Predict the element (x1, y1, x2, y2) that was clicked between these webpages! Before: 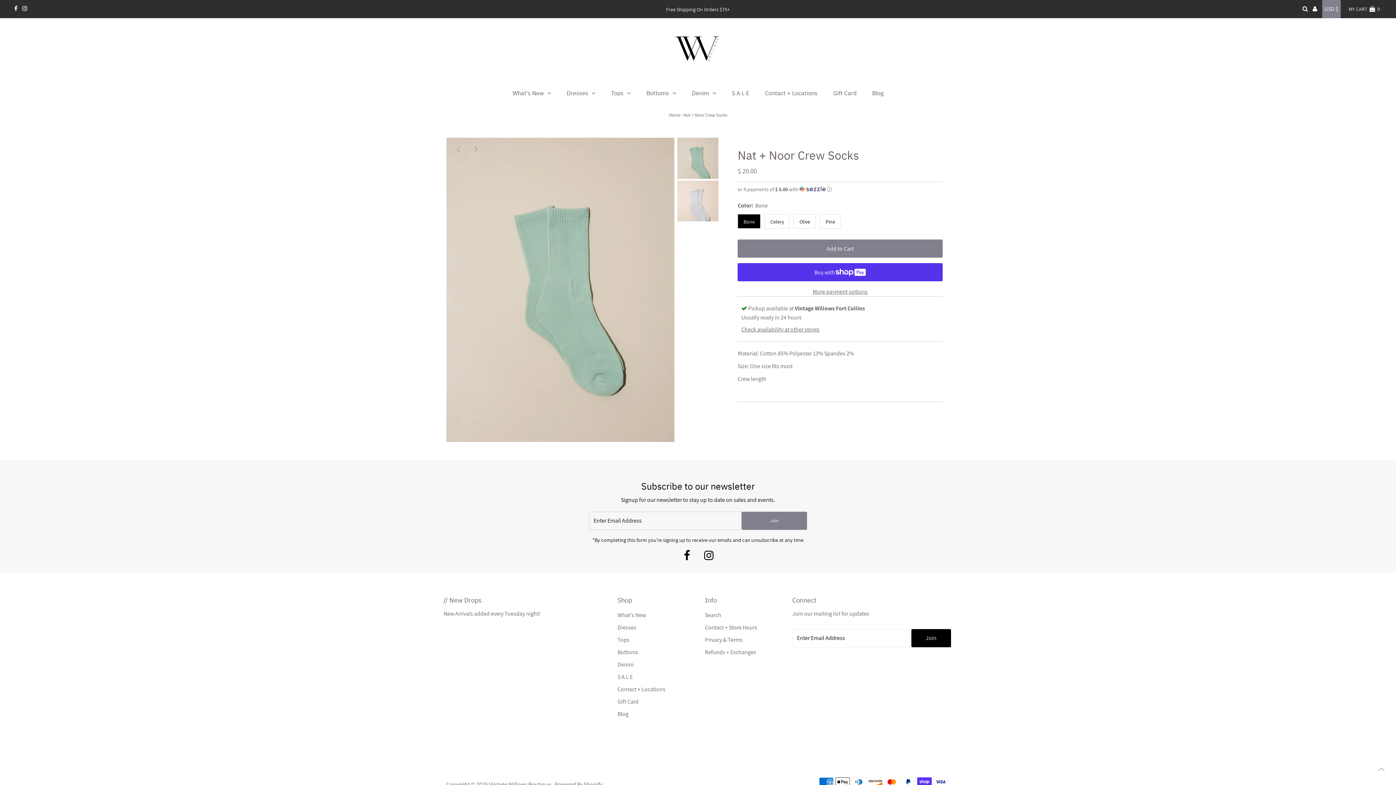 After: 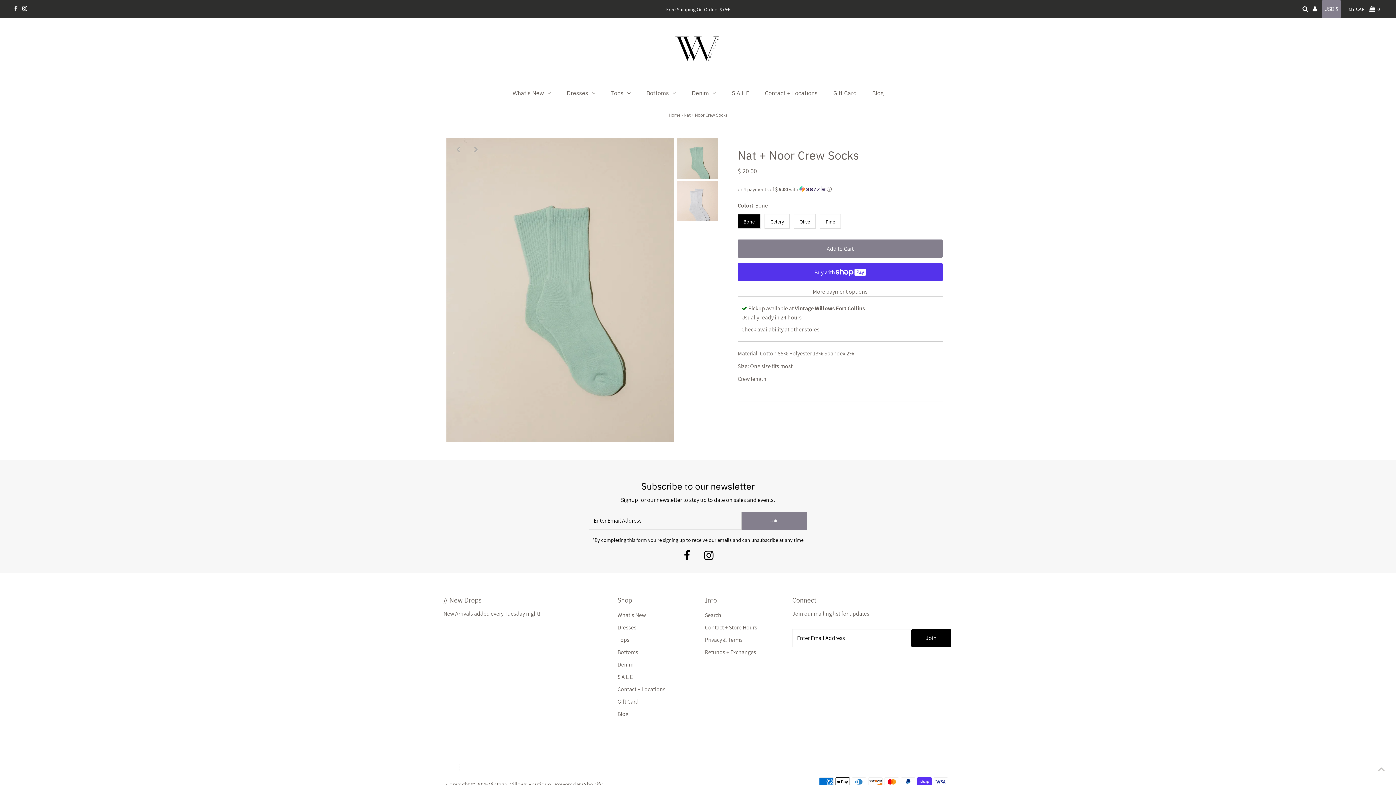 Action: bbox: (459, 765, 465, 771)